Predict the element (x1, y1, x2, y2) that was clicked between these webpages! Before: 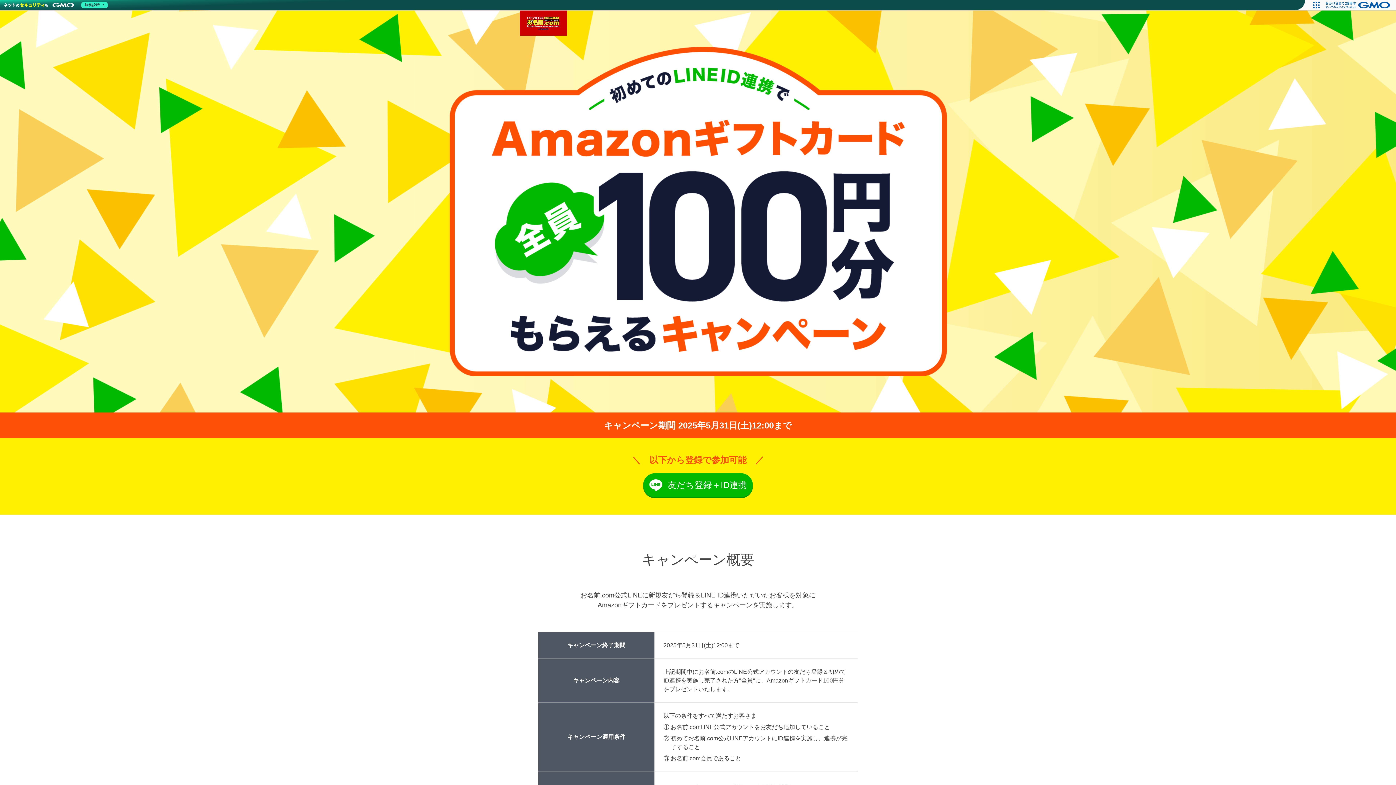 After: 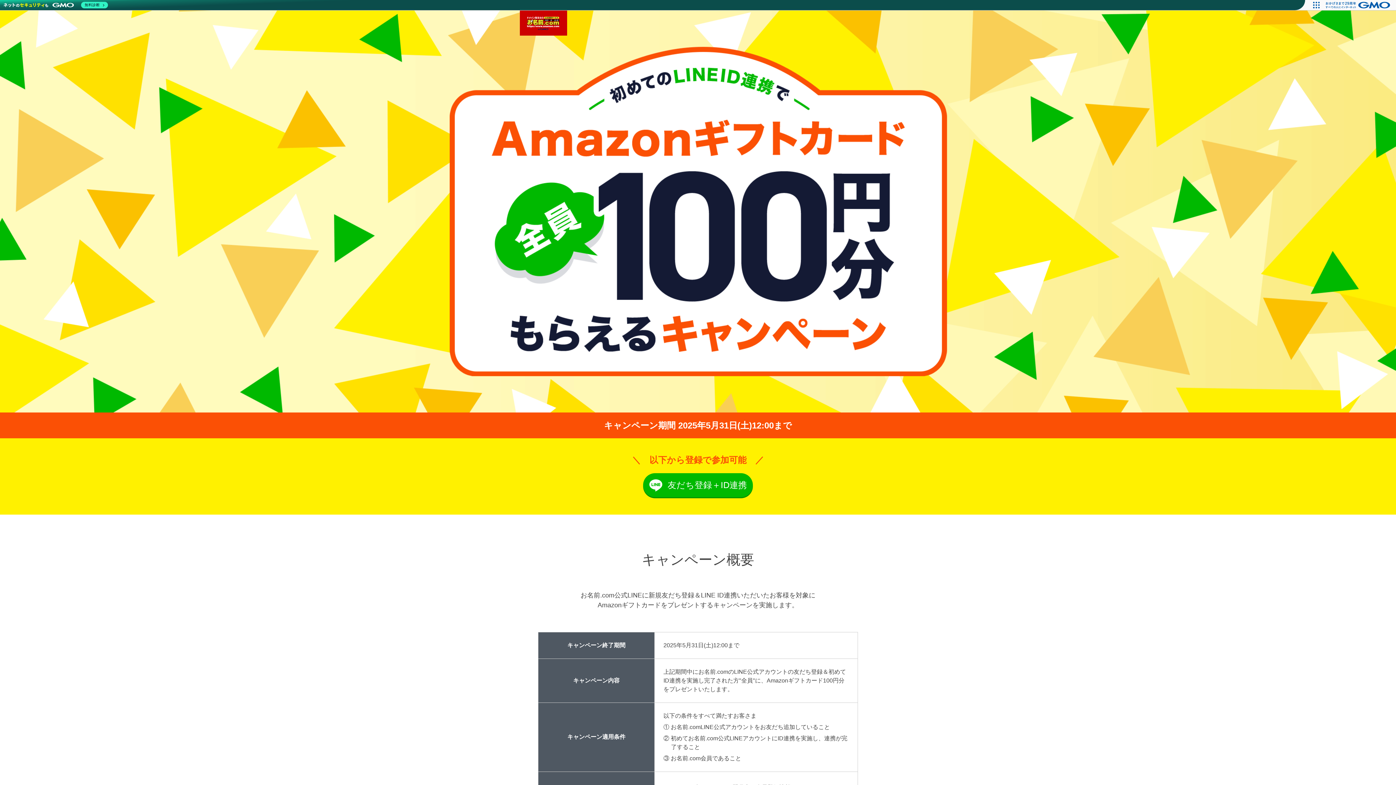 Action: label: 友だち登録＋ID連携 bbox: (643, 473, 753, 497)